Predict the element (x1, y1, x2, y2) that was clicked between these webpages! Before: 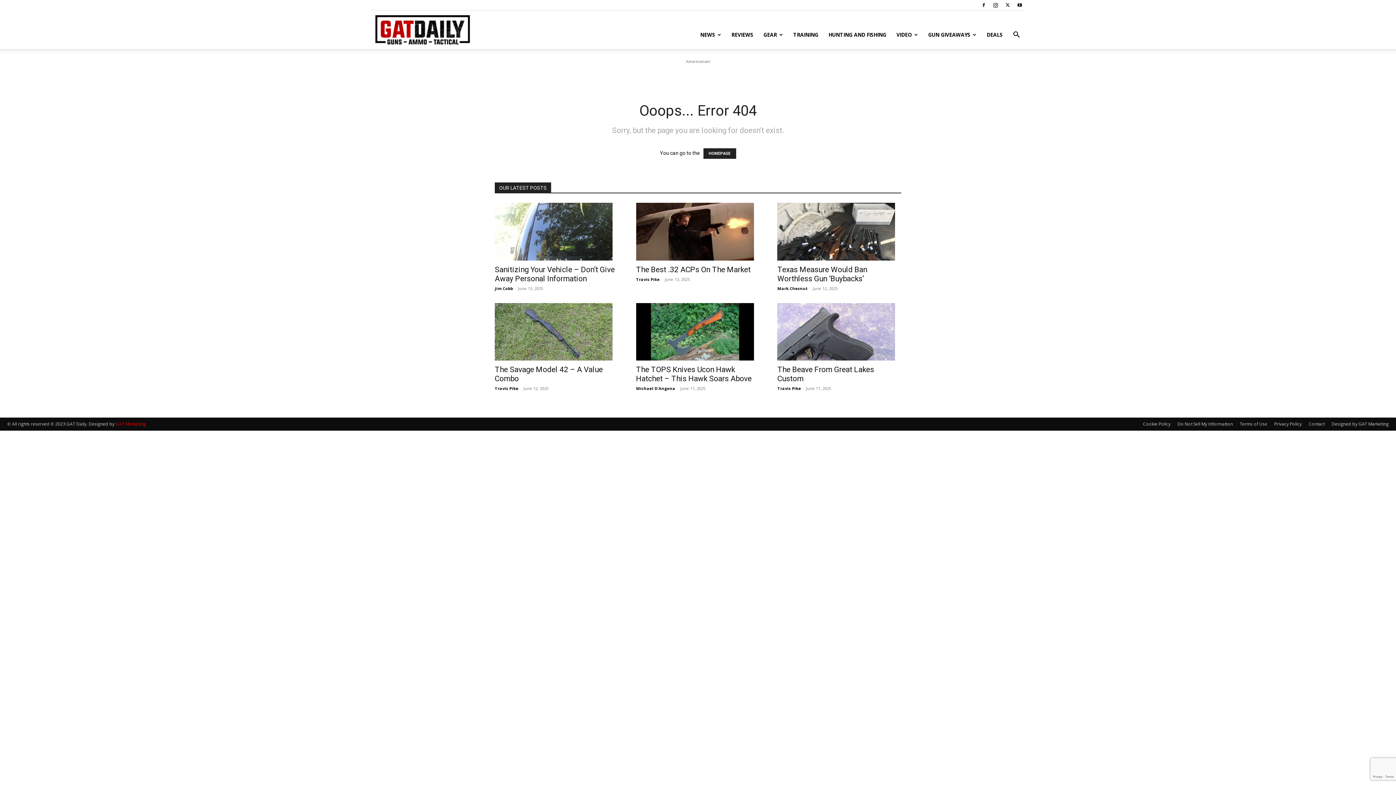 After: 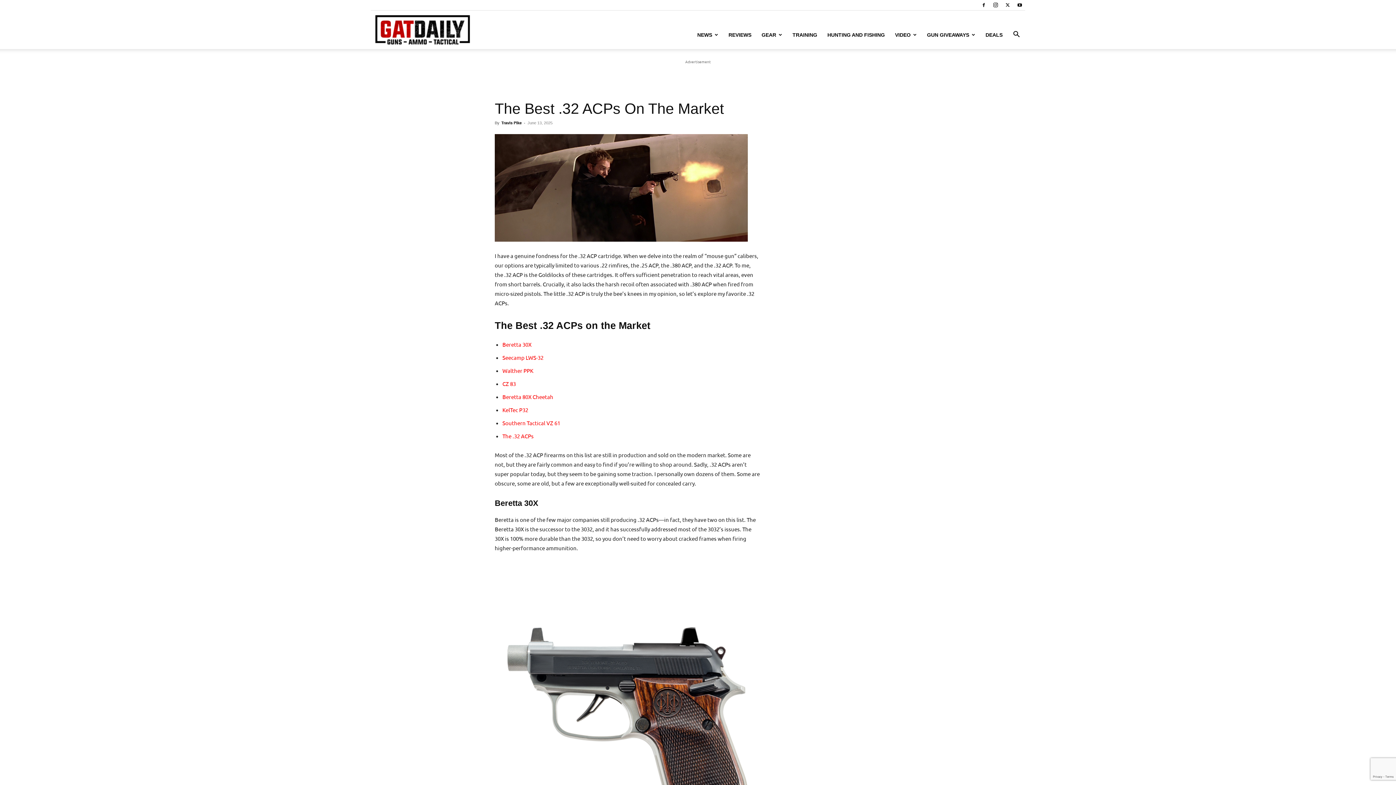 Action: bbox: (636, 202, 760, 260)